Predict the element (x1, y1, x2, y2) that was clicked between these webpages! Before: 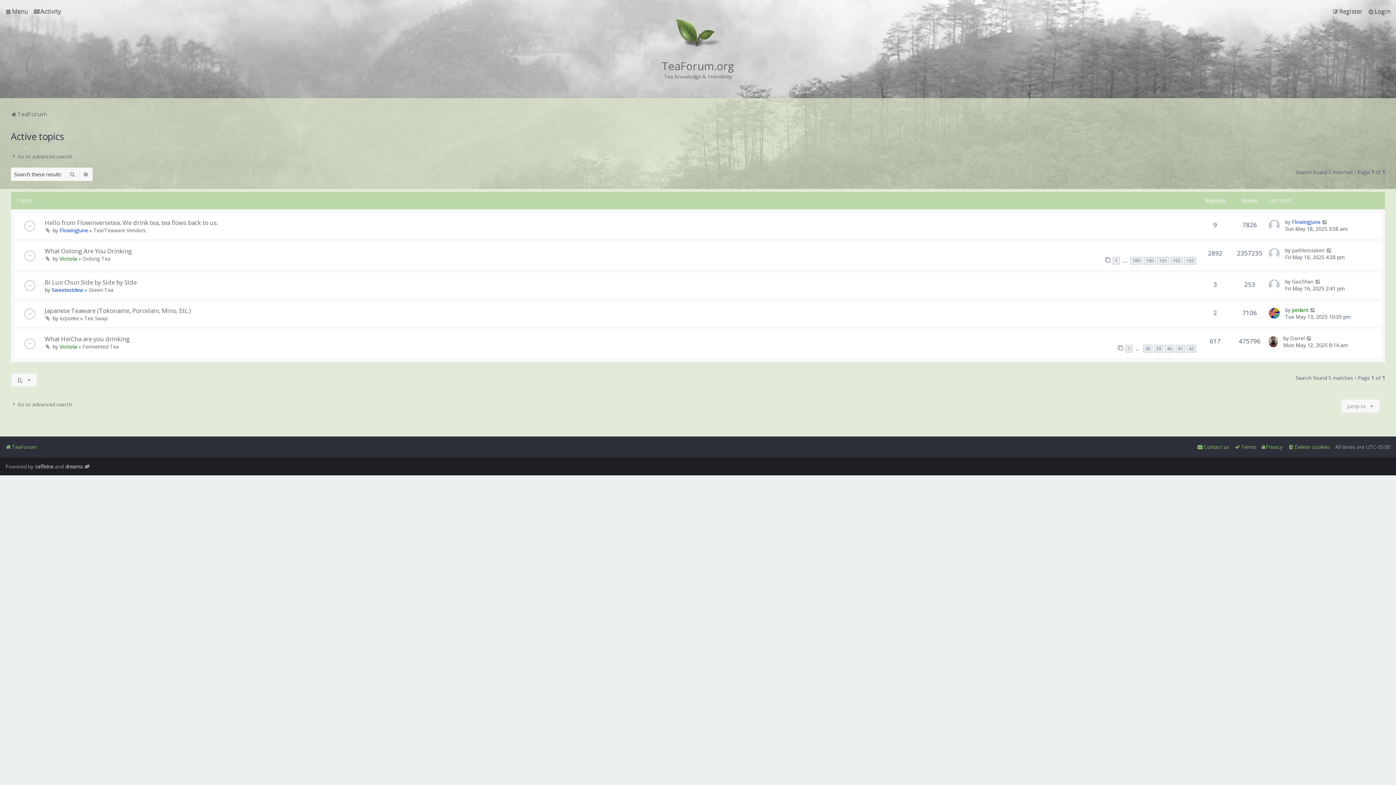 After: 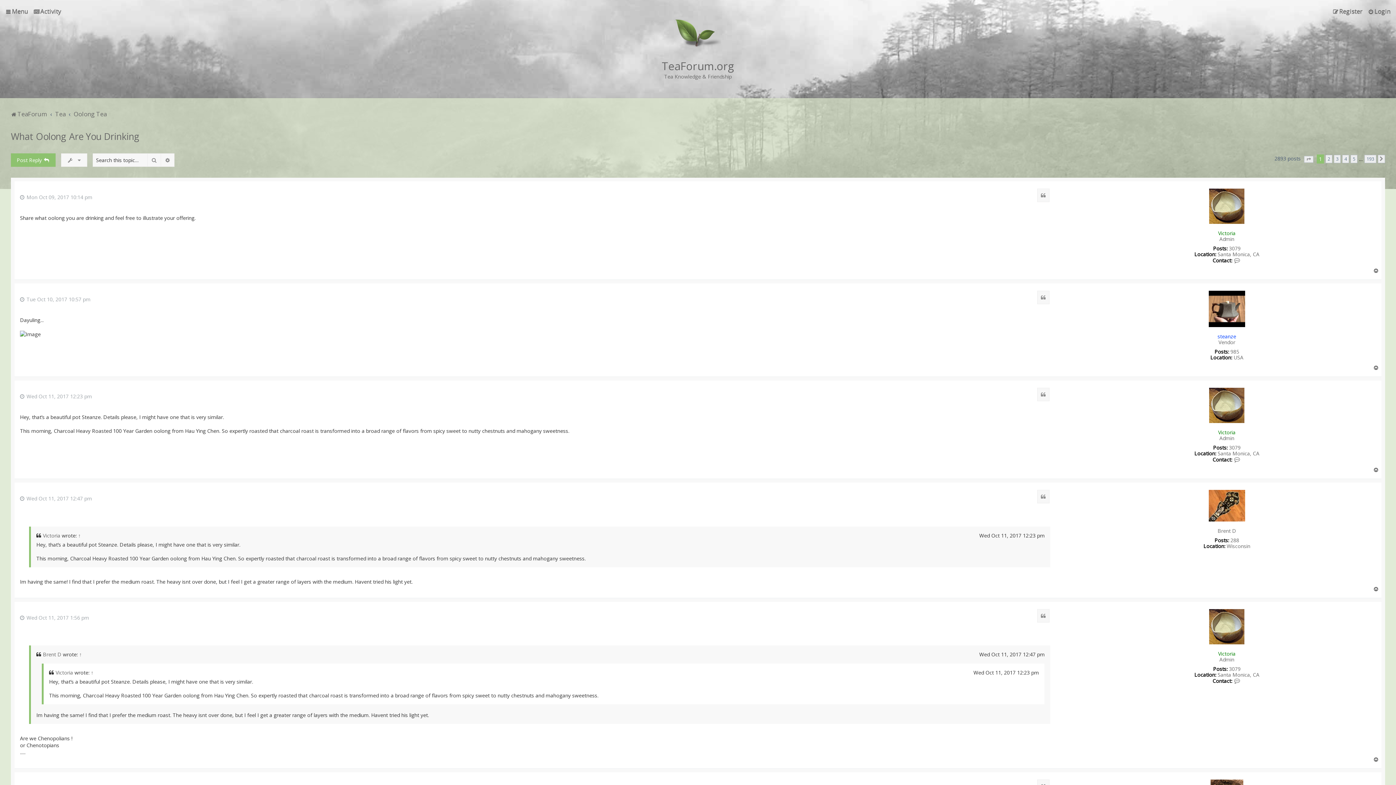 Action: label: 1 bbox: (1113, 257, 1120, 264)